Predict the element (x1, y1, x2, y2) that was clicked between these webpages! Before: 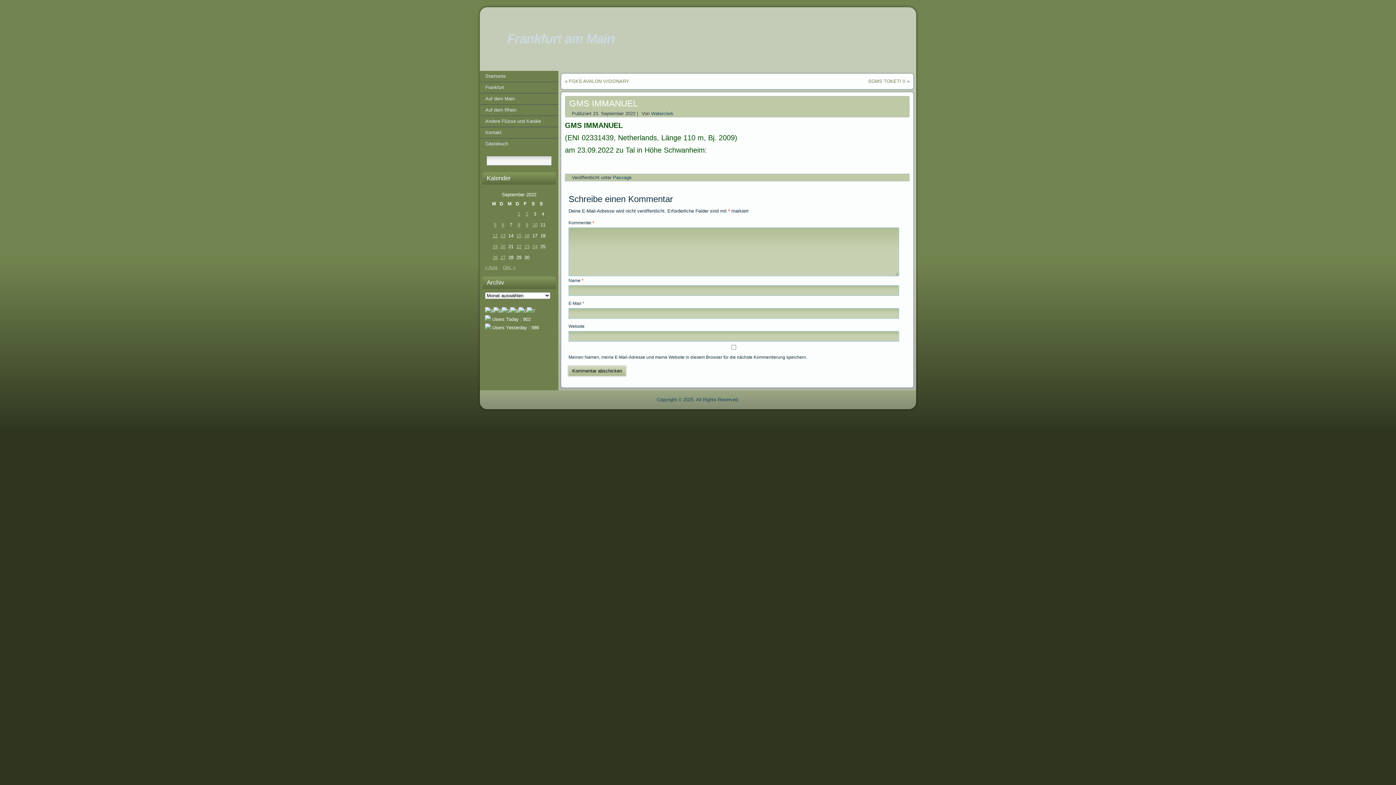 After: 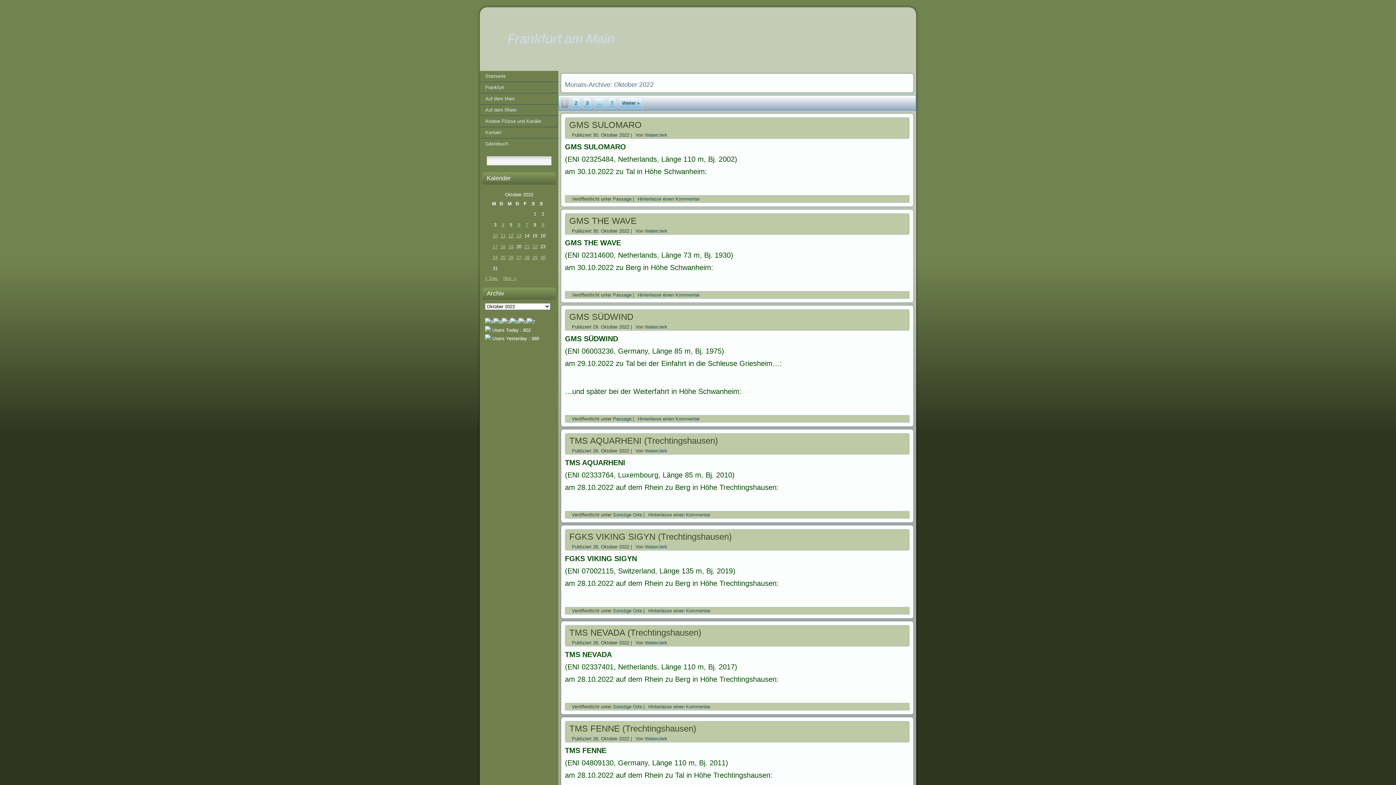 Action: label: Okt. » bbox: (502, 264, 516, 270)